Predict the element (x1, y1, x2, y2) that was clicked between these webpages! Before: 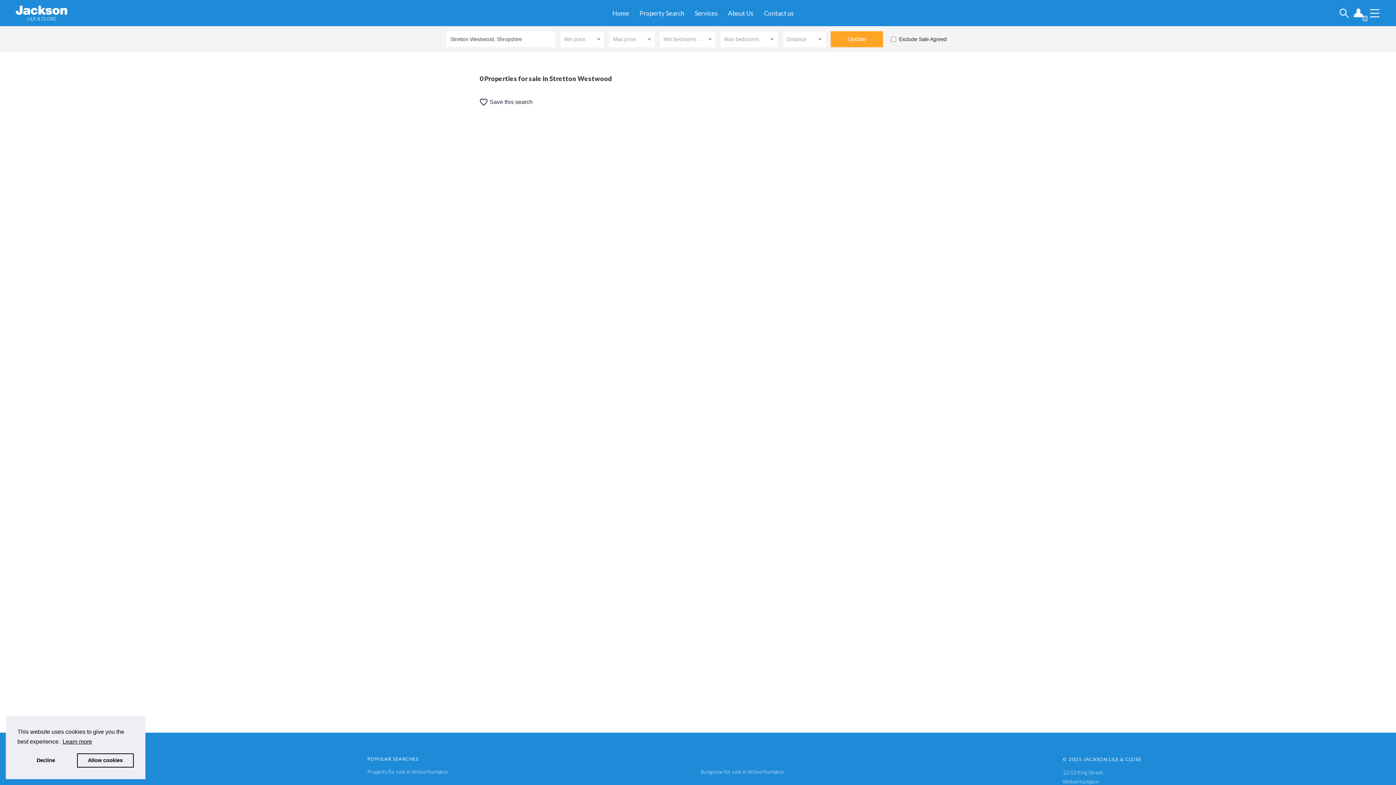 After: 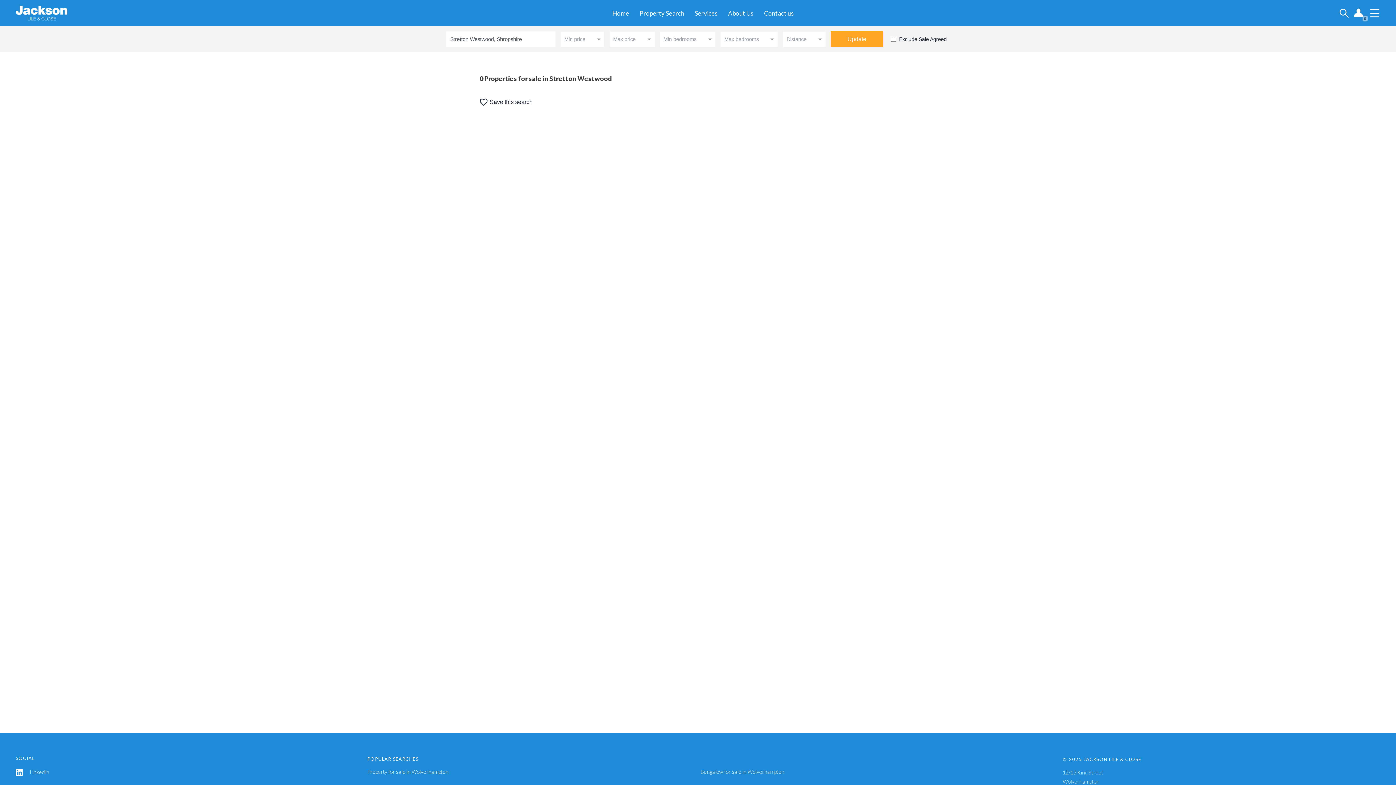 Action: bbox: (76, 753, 133, 768) label: allow cookies